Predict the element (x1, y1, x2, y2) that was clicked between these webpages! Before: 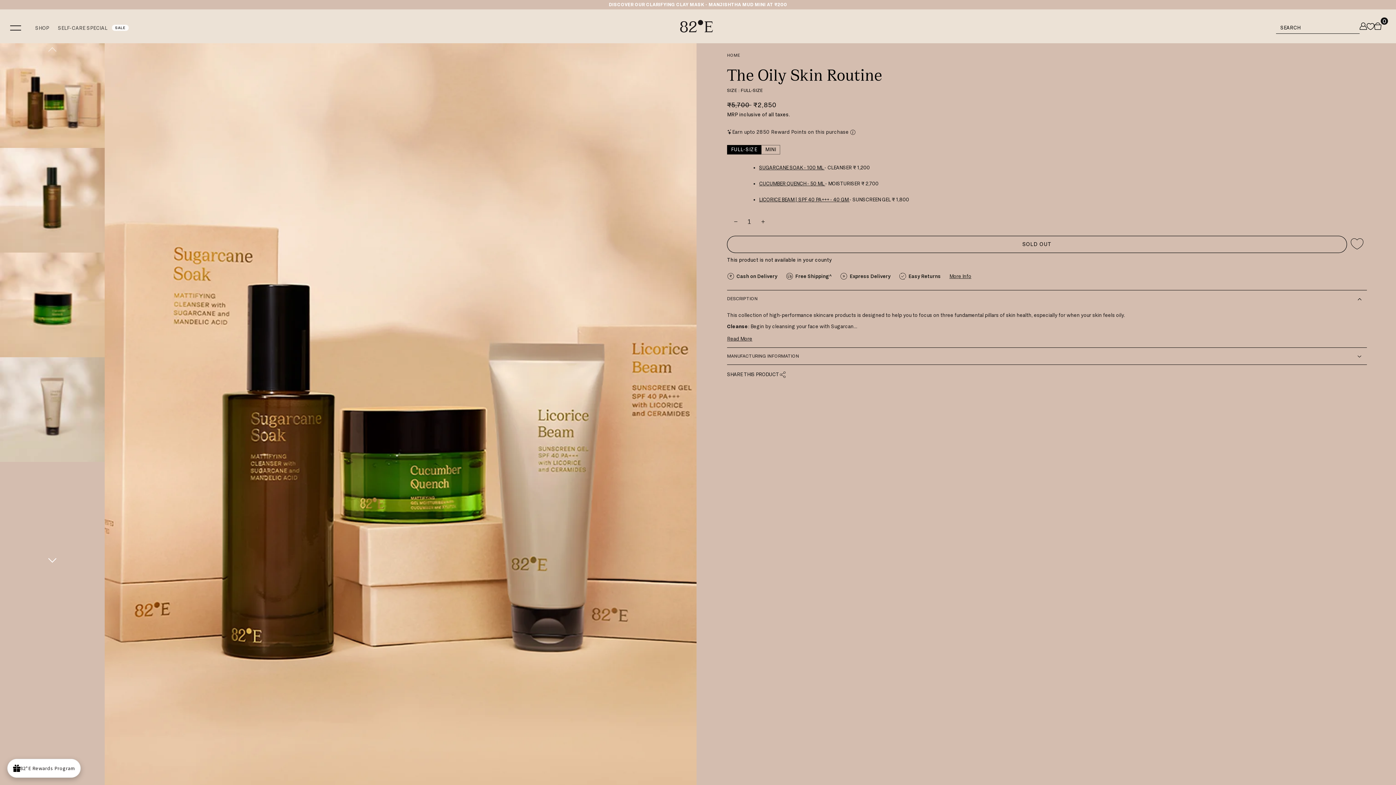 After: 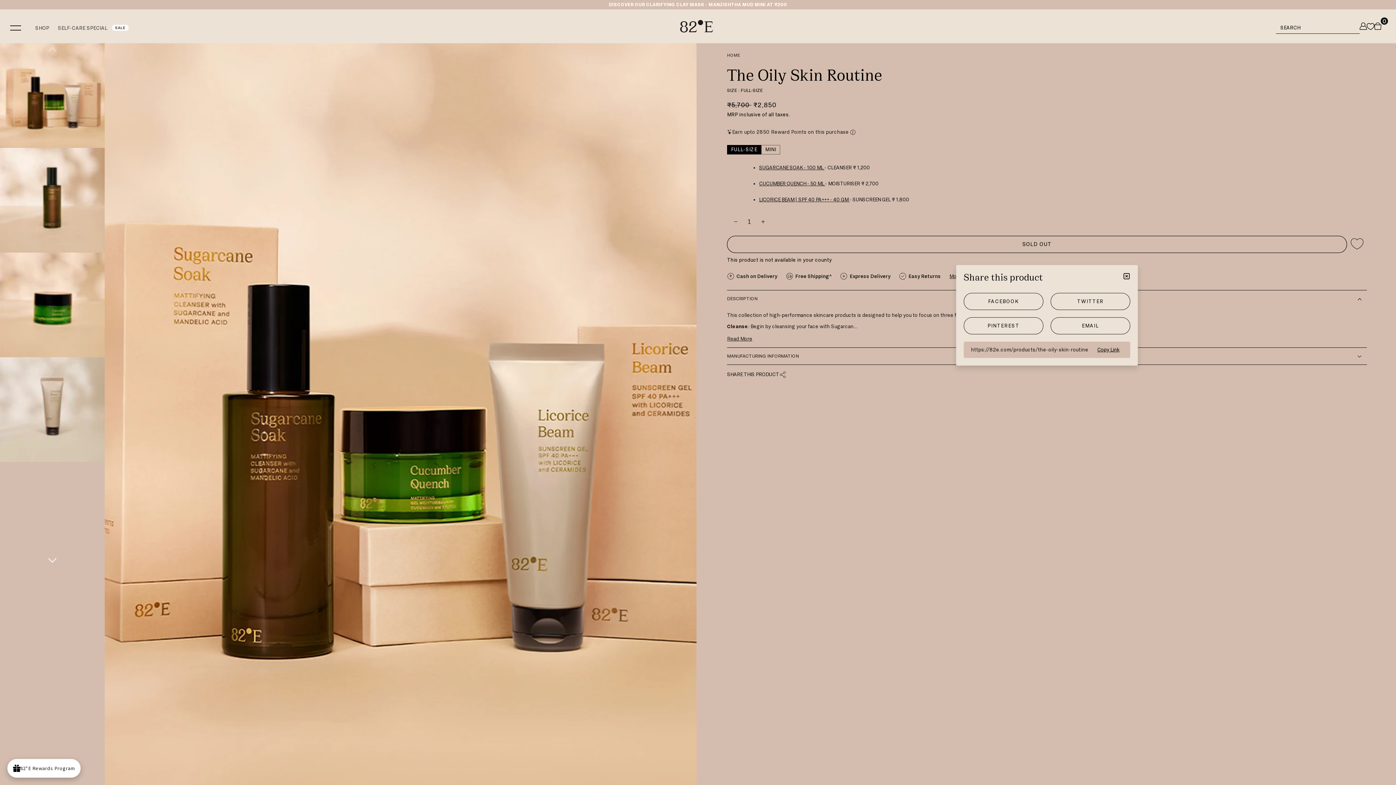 Action: bbox: (727, 370, 791, 379) label: SHARE THIS PRODUCT